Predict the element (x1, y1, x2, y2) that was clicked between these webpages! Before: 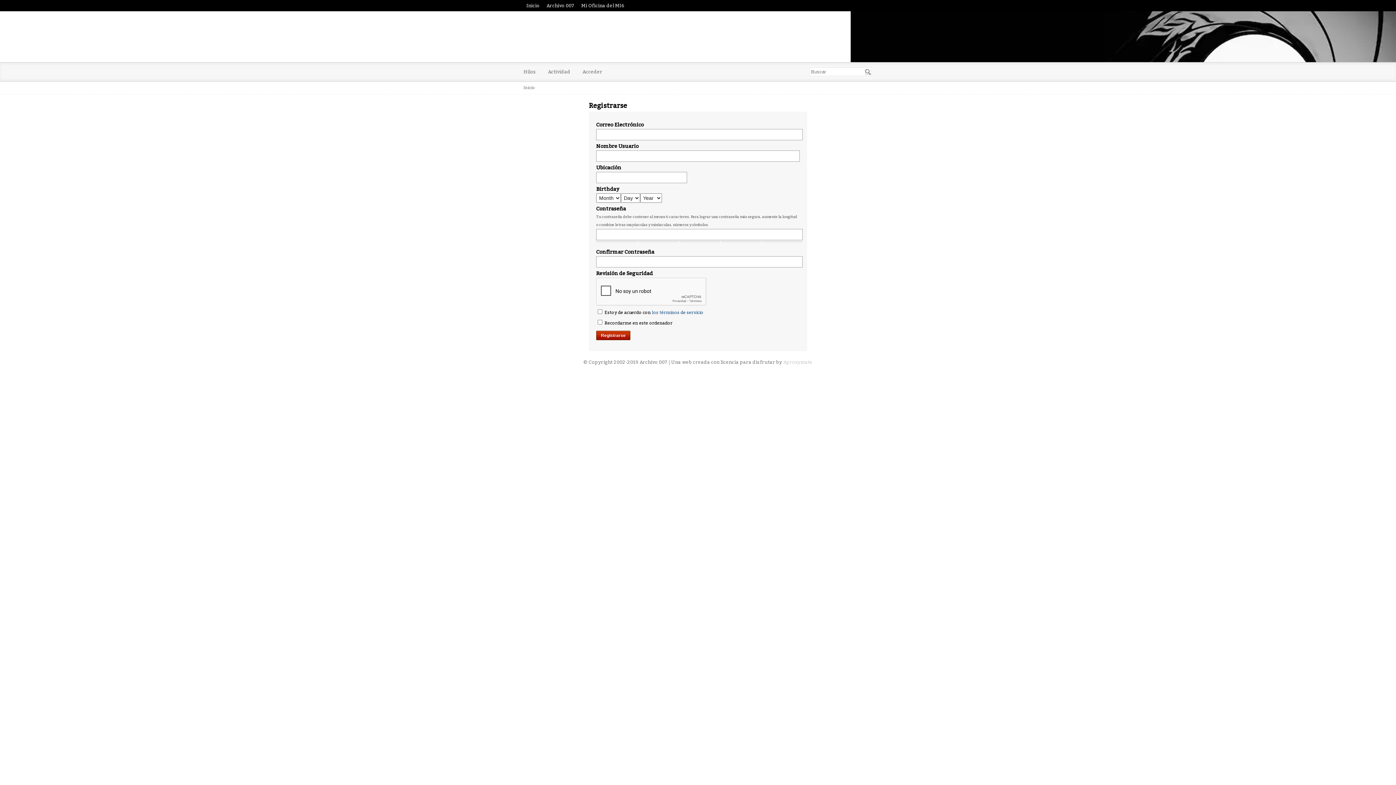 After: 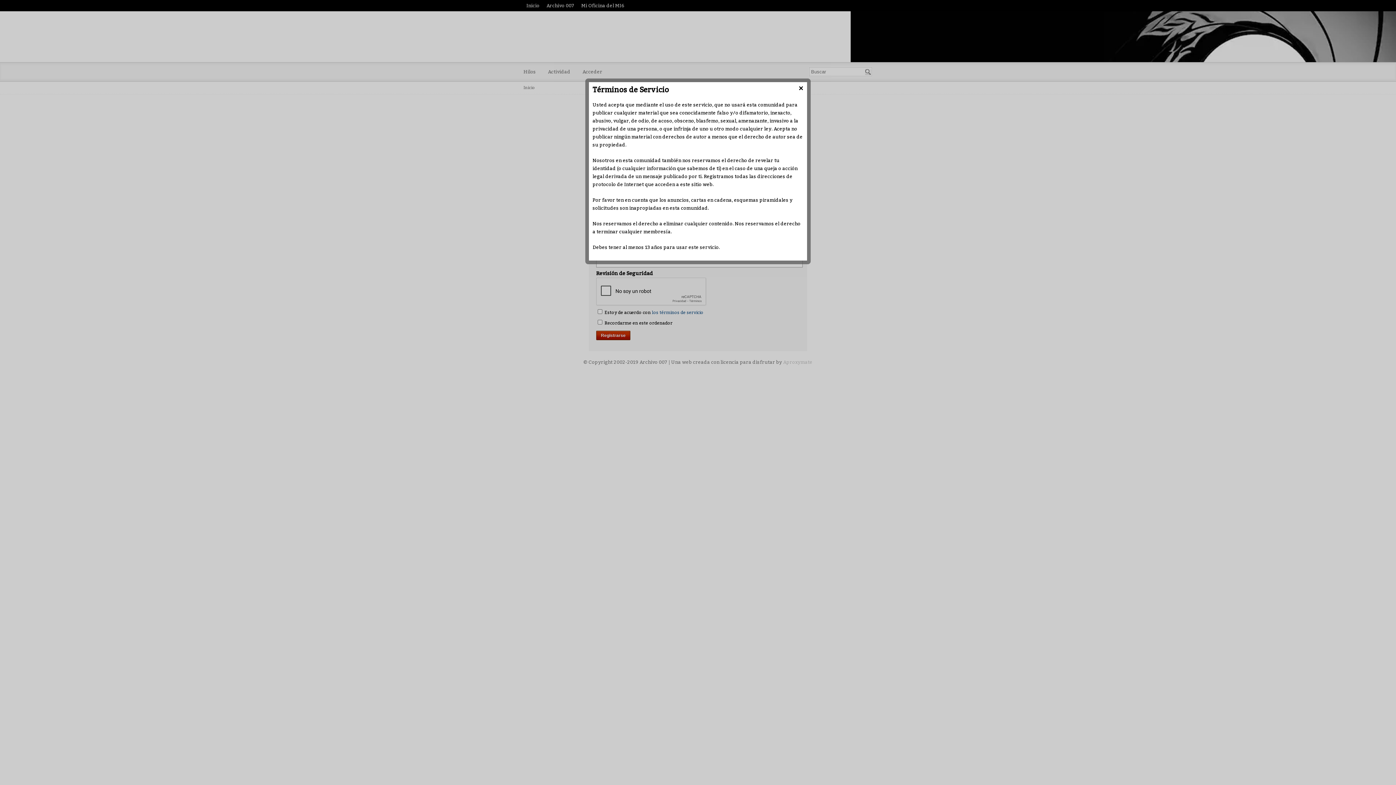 Action: label: los términos de servicio bbox: (652, 310, 703, 315)